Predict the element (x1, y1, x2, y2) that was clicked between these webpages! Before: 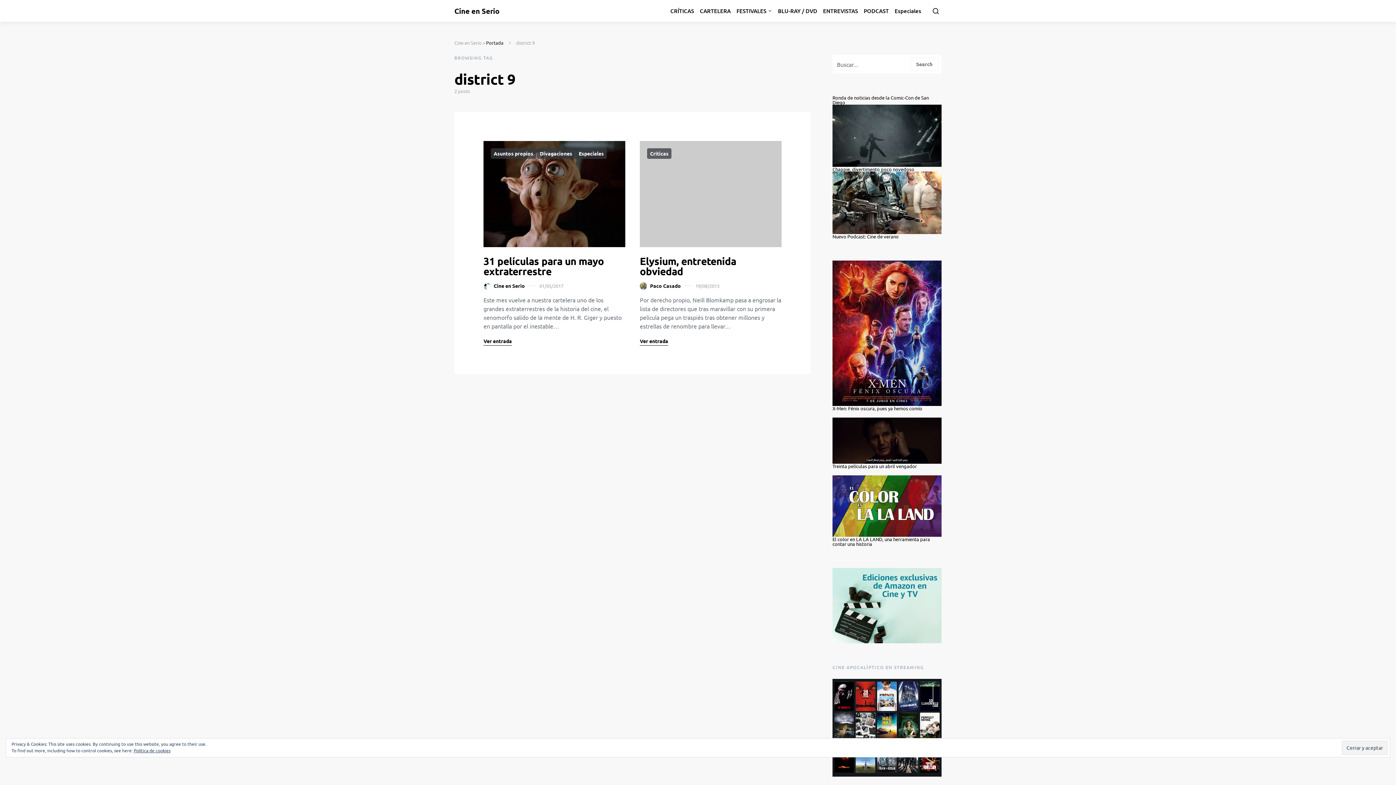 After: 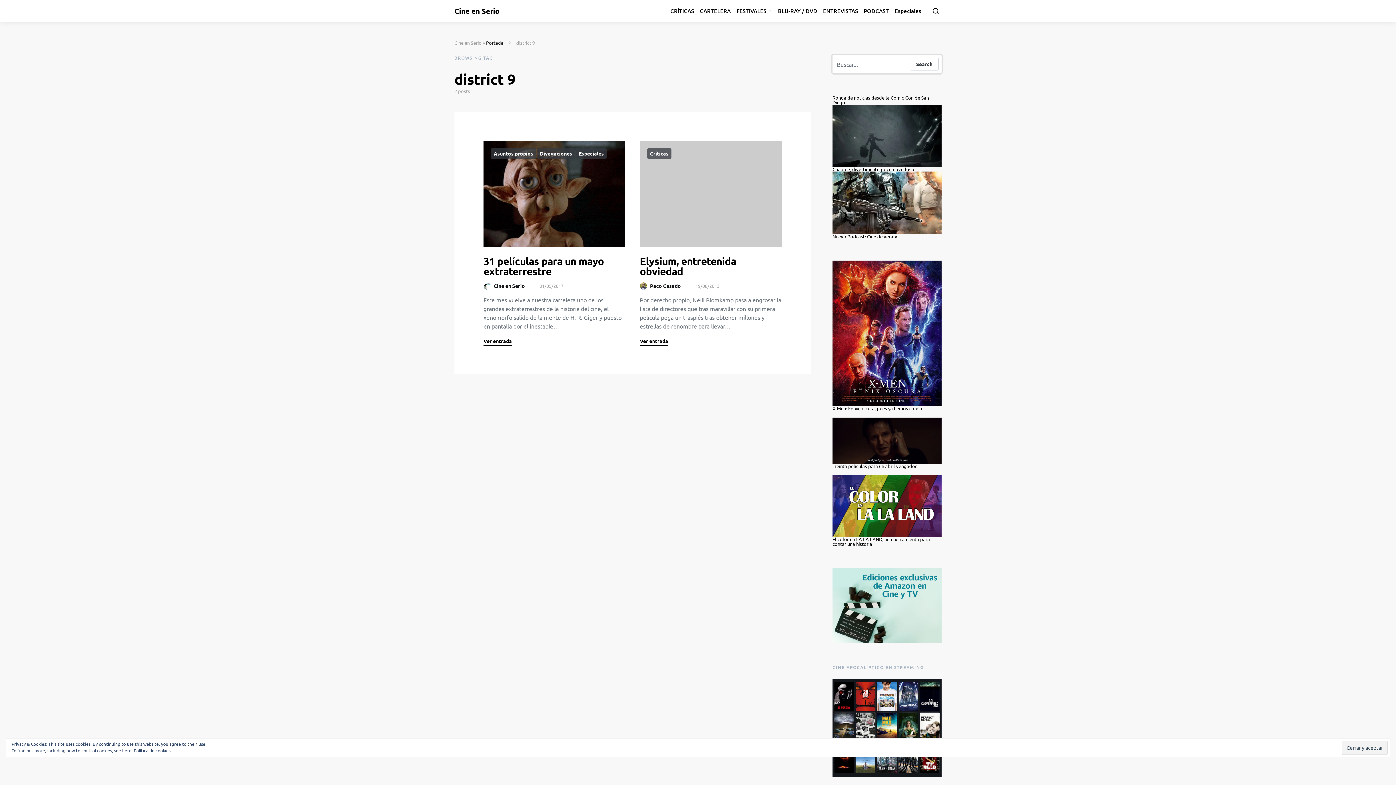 Action: bbox: (910, 57, 938, 70) label: Search